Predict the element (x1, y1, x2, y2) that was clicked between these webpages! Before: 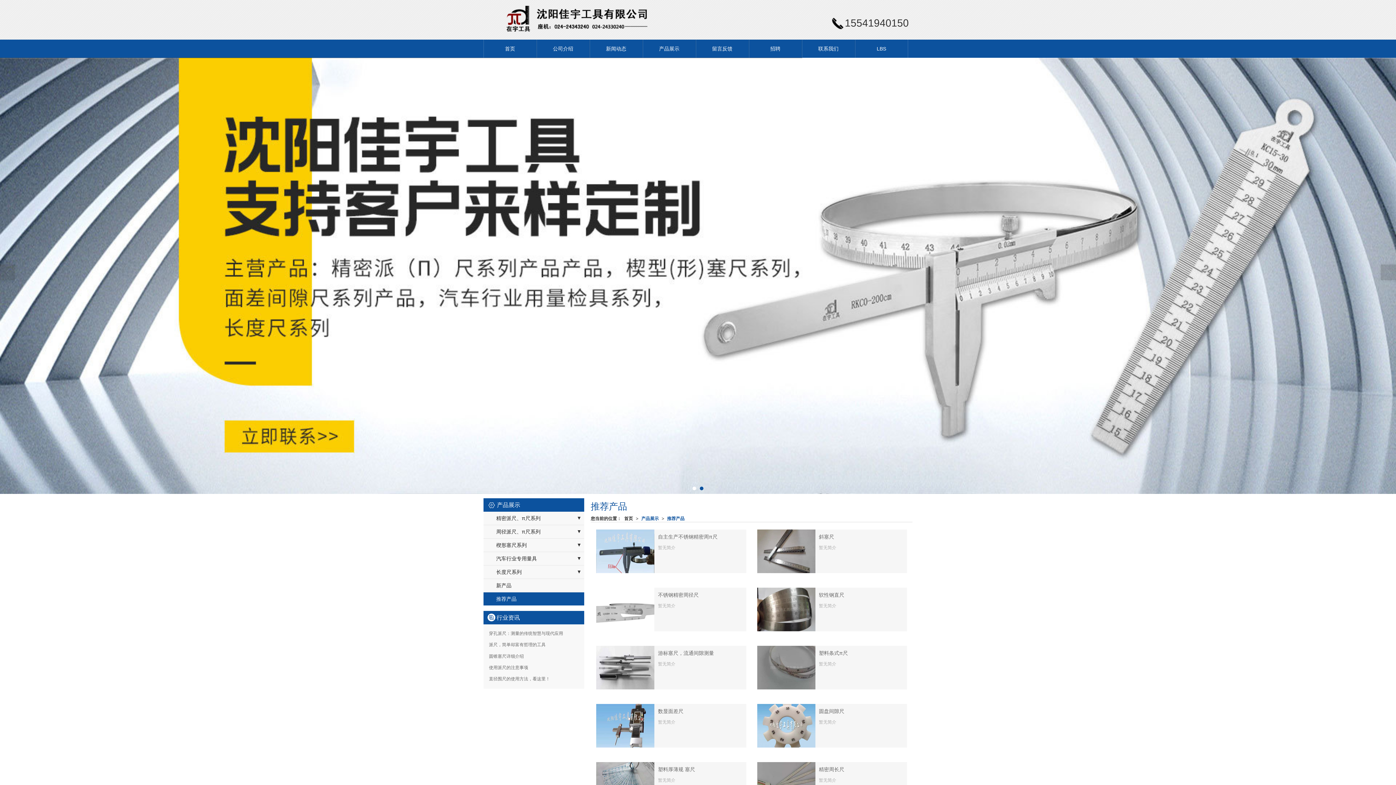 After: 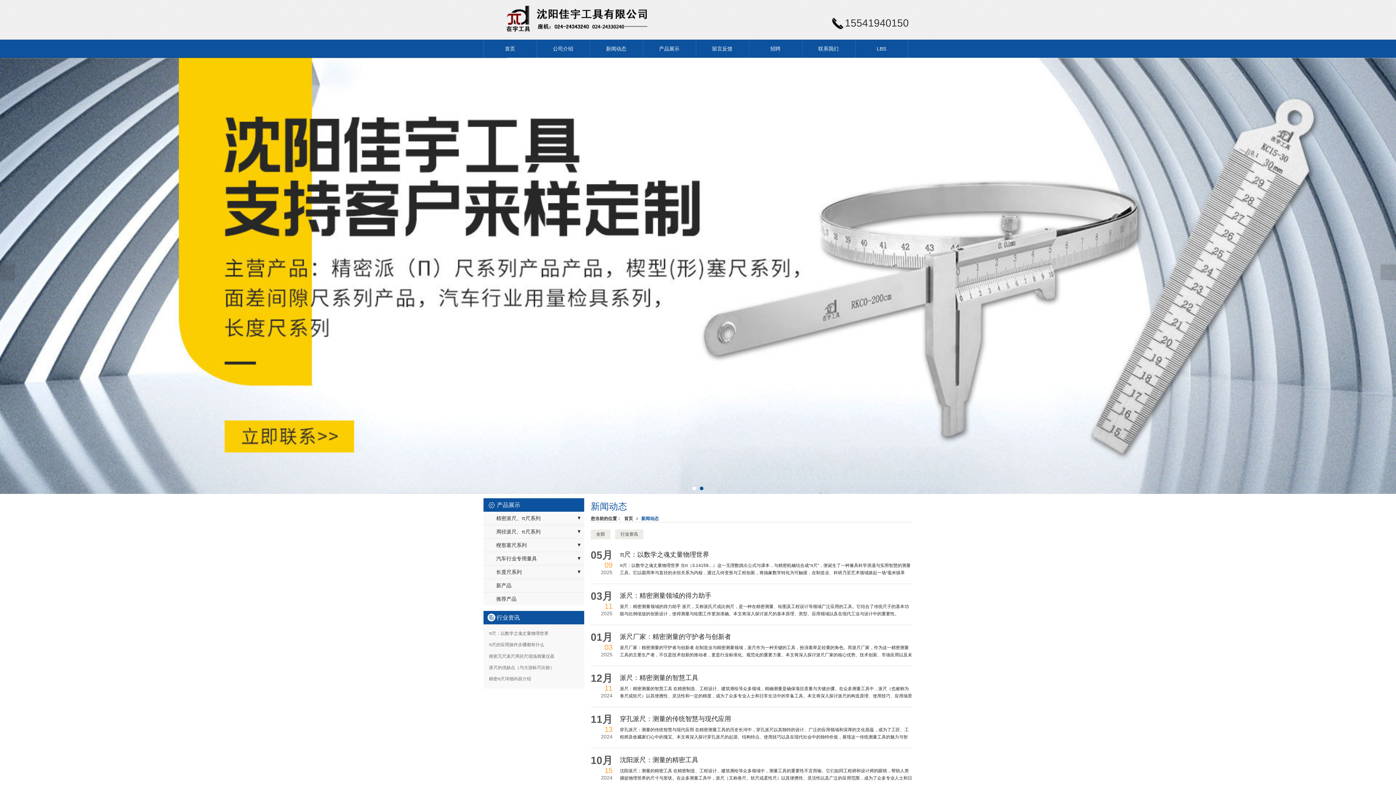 Action: bbox: (590, 39, 642, 57) label: 新闻动态